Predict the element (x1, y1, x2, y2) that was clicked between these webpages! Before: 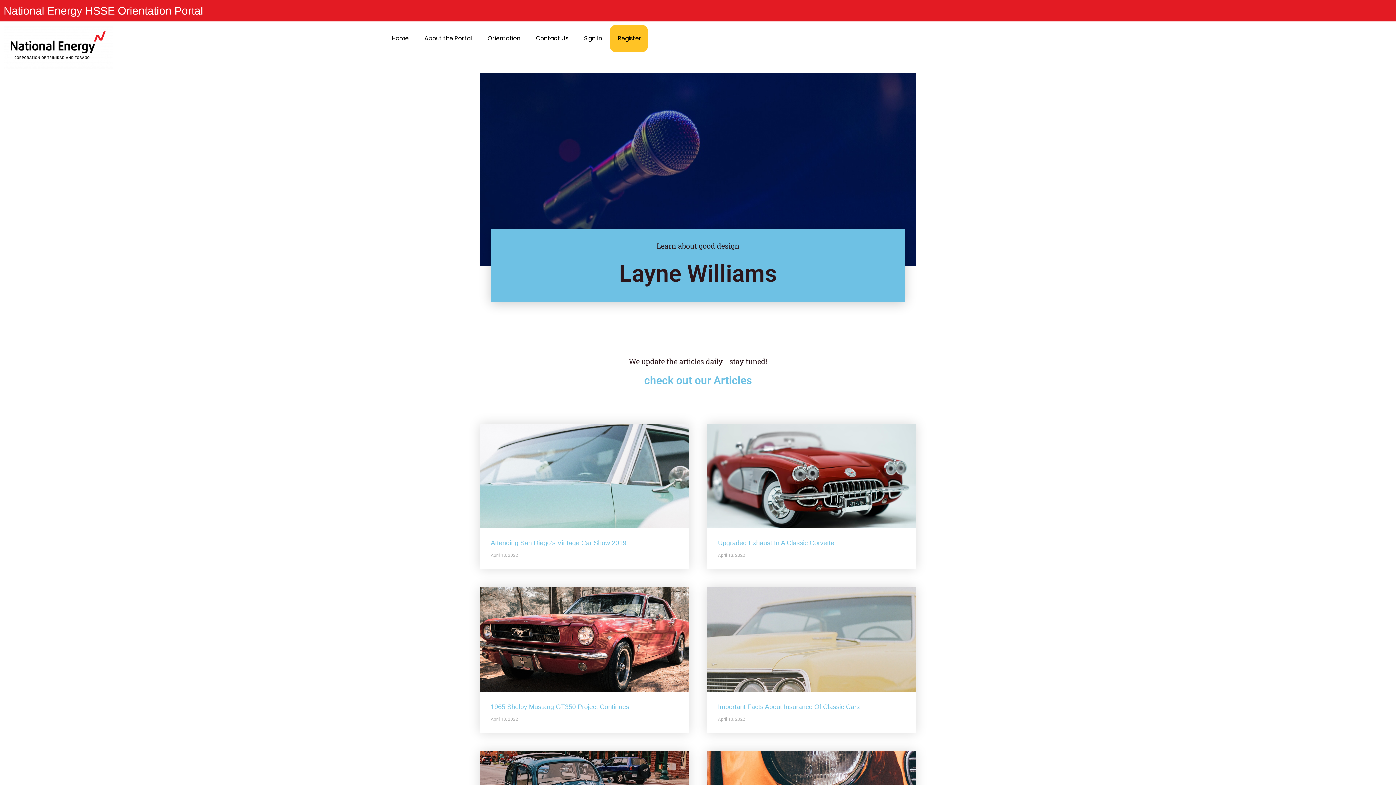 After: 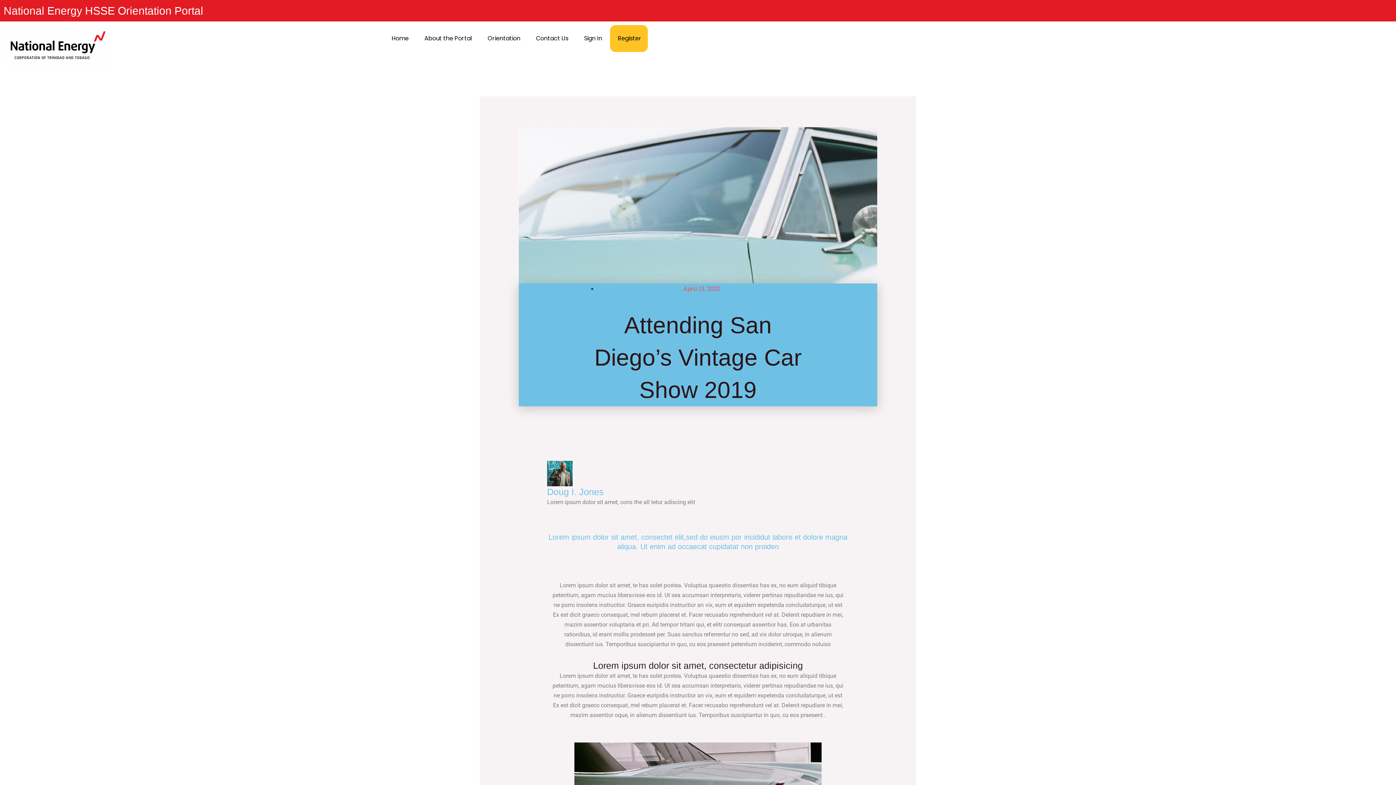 Action: bbox: (490, 539, 626, 547) label: Attending San Diego’s Vintage Car Show 2019